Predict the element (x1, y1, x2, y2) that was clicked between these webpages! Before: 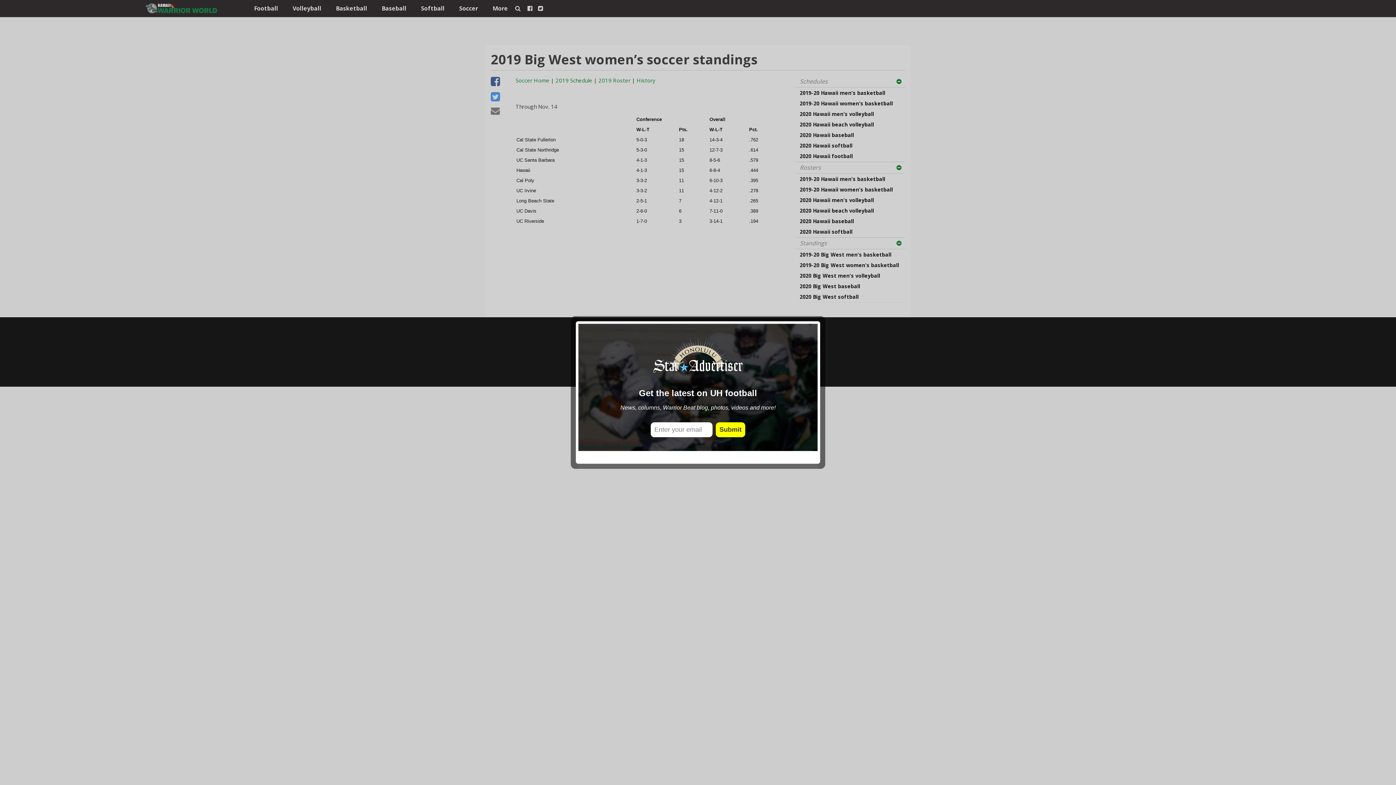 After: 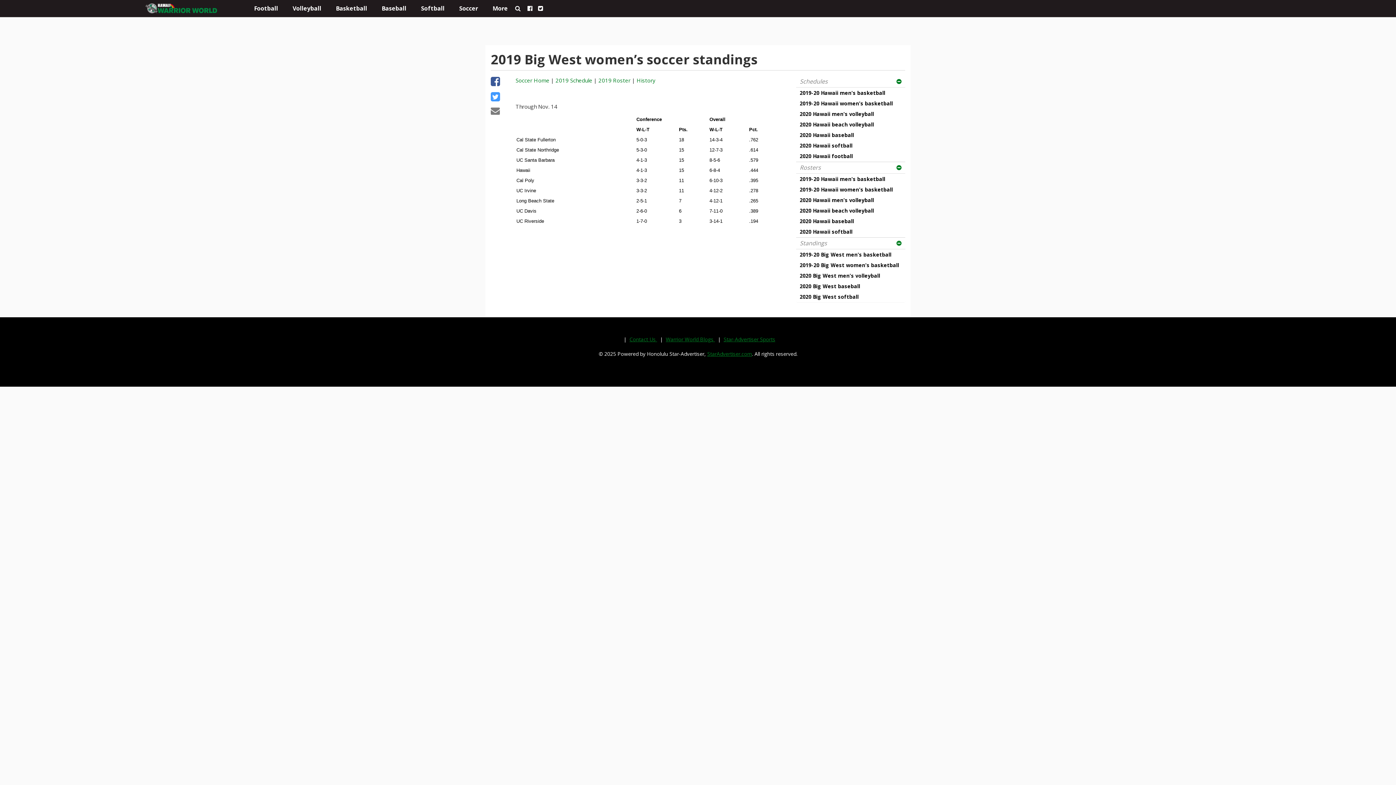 Action: label: close bbox: (808, 452, 817, 461)